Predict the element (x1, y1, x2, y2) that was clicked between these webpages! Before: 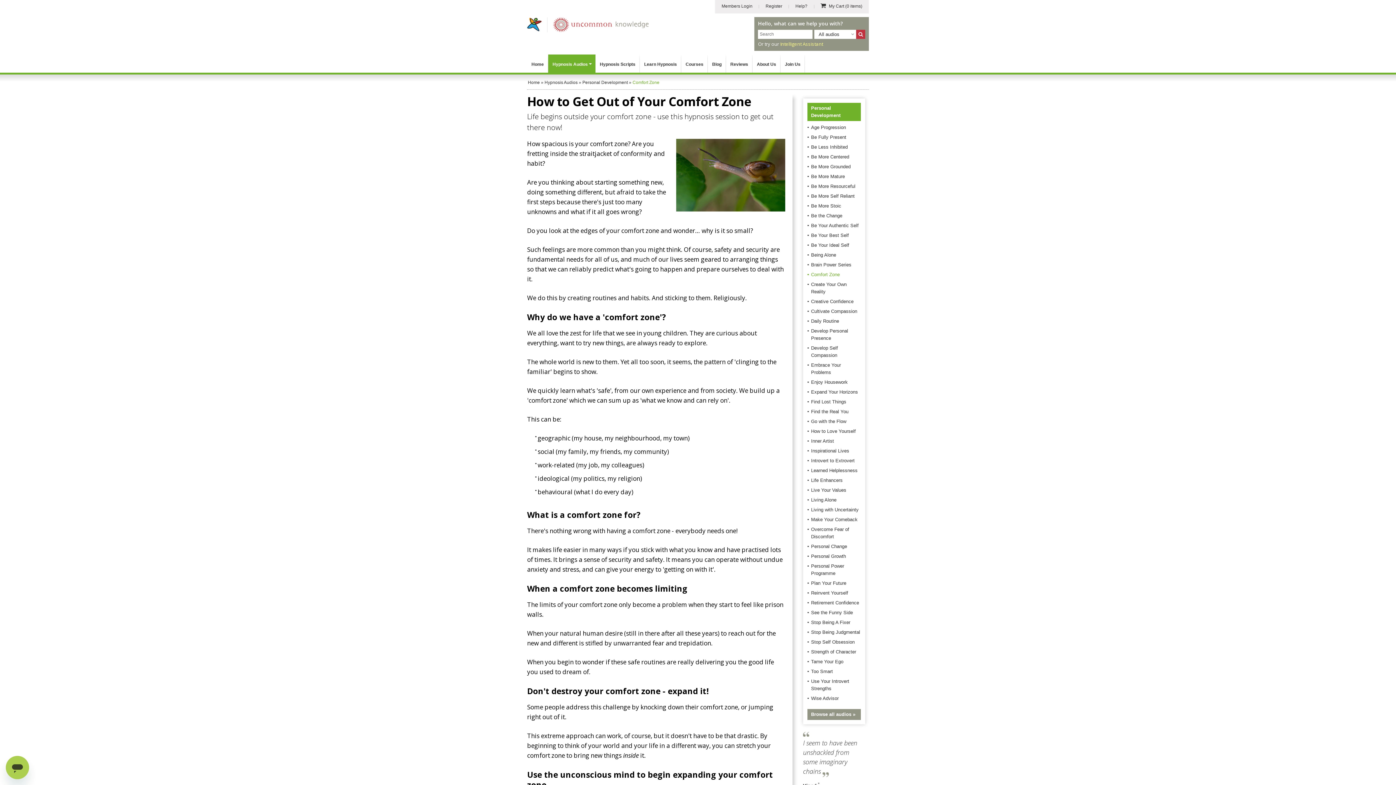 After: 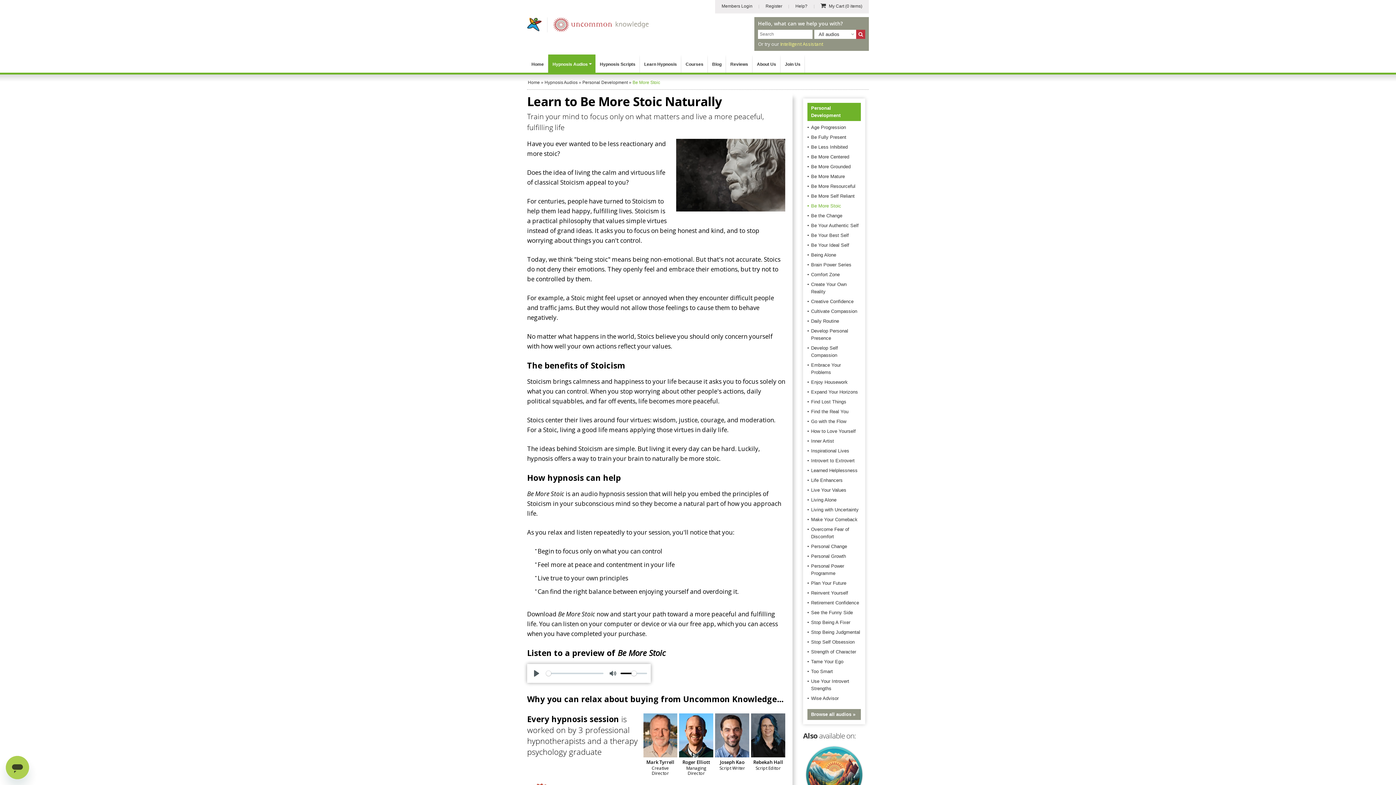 Action: label: Be More Stoic bbox: (811, 203, 841, 208)